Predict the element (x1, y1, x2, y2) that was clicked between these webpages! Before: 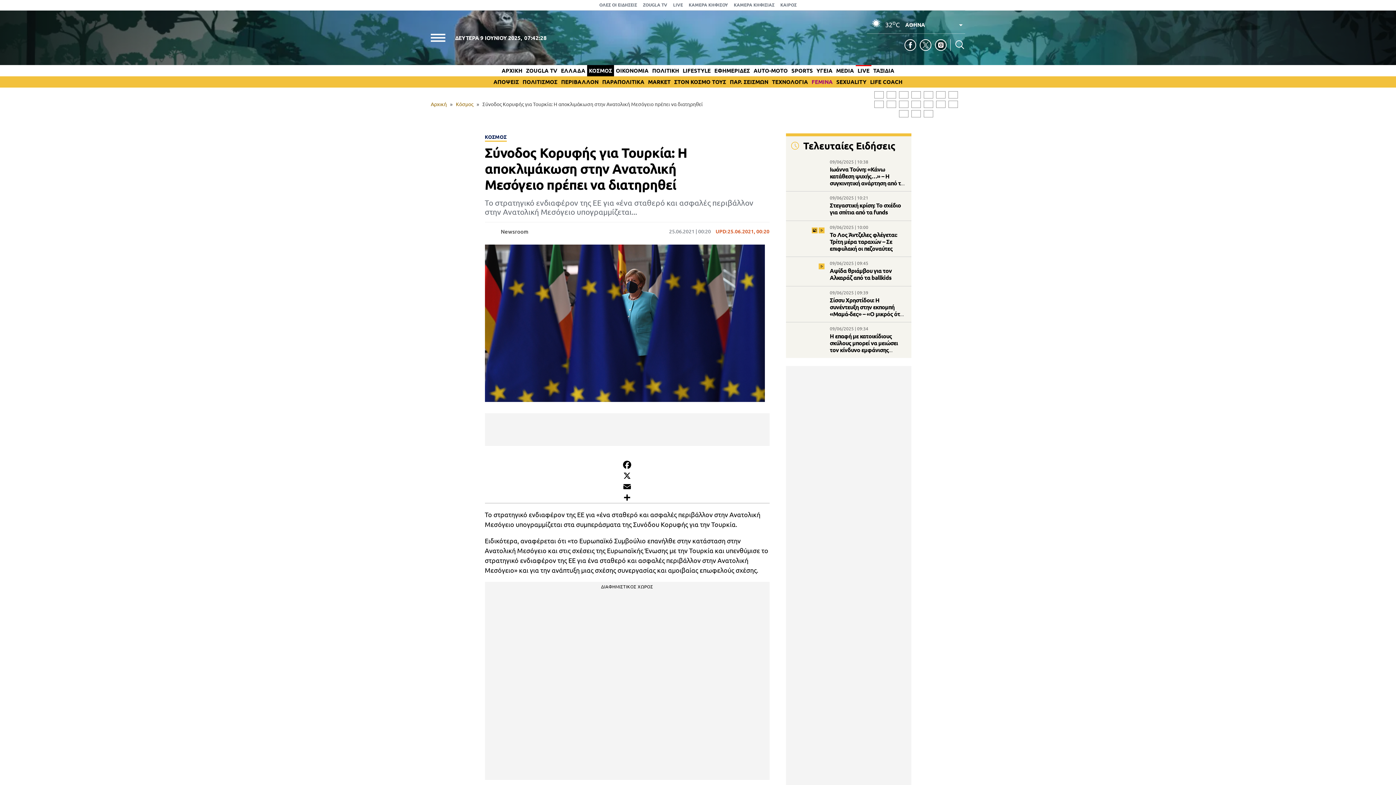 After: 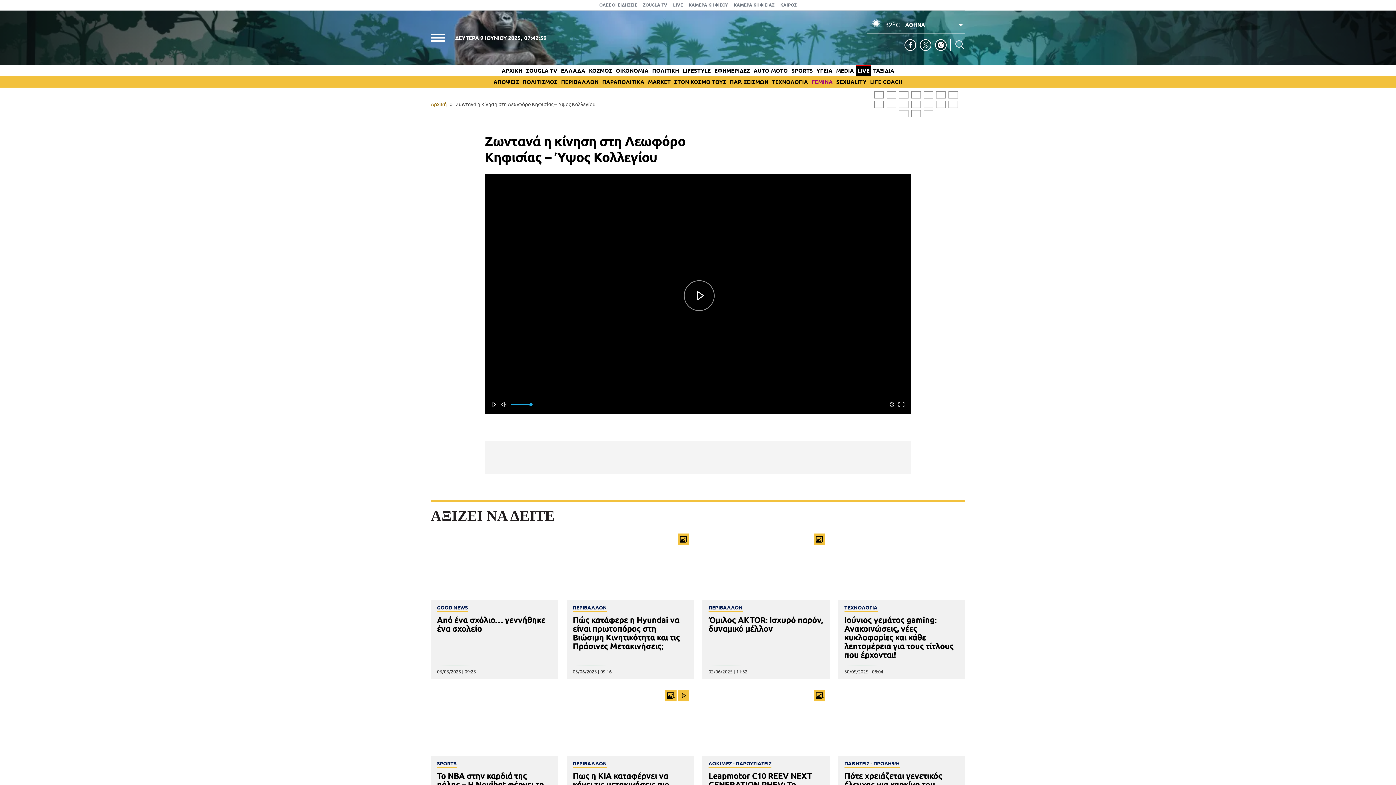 Action: bbox: (734, 1, 774, 8) label: ΚΑΜΕΡΑ ΚΗΦΙΣΙΑΣ